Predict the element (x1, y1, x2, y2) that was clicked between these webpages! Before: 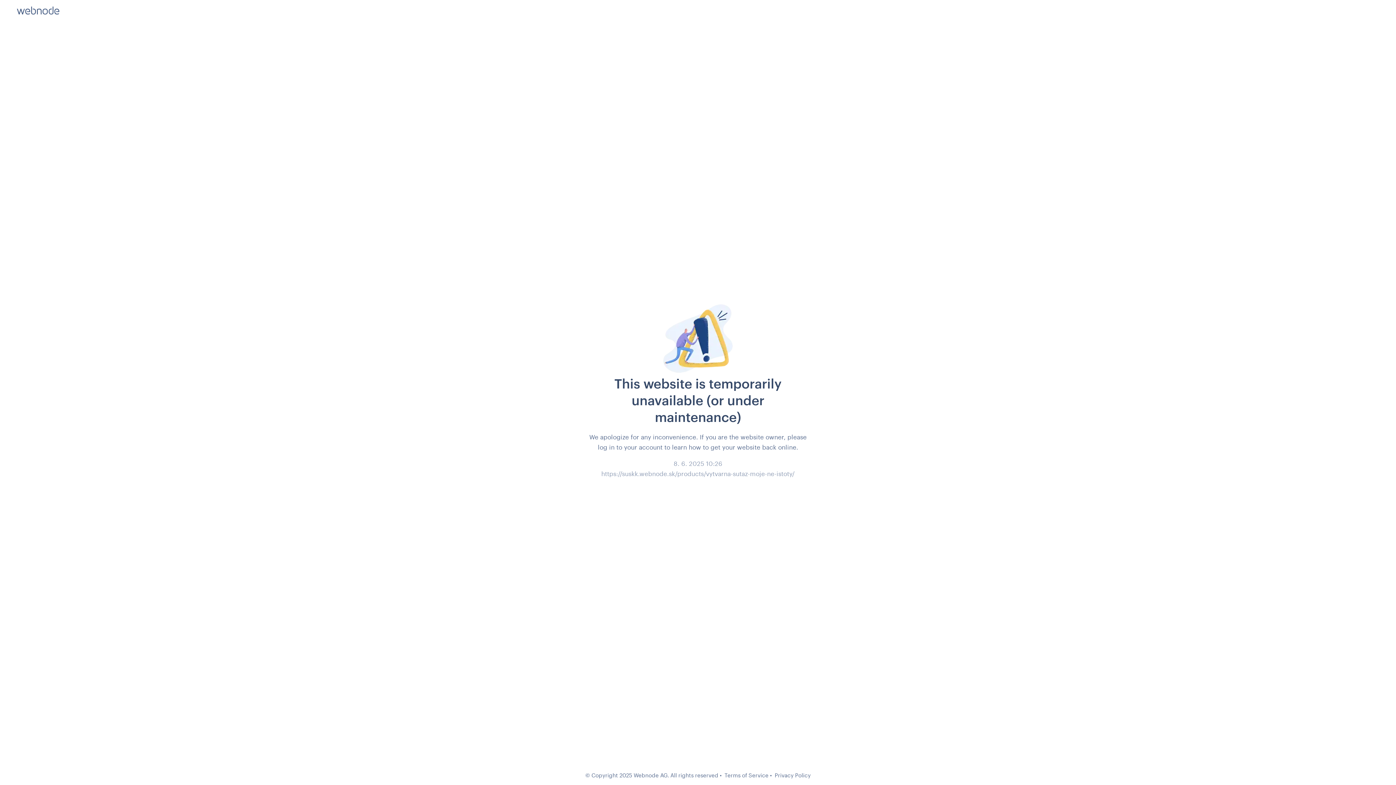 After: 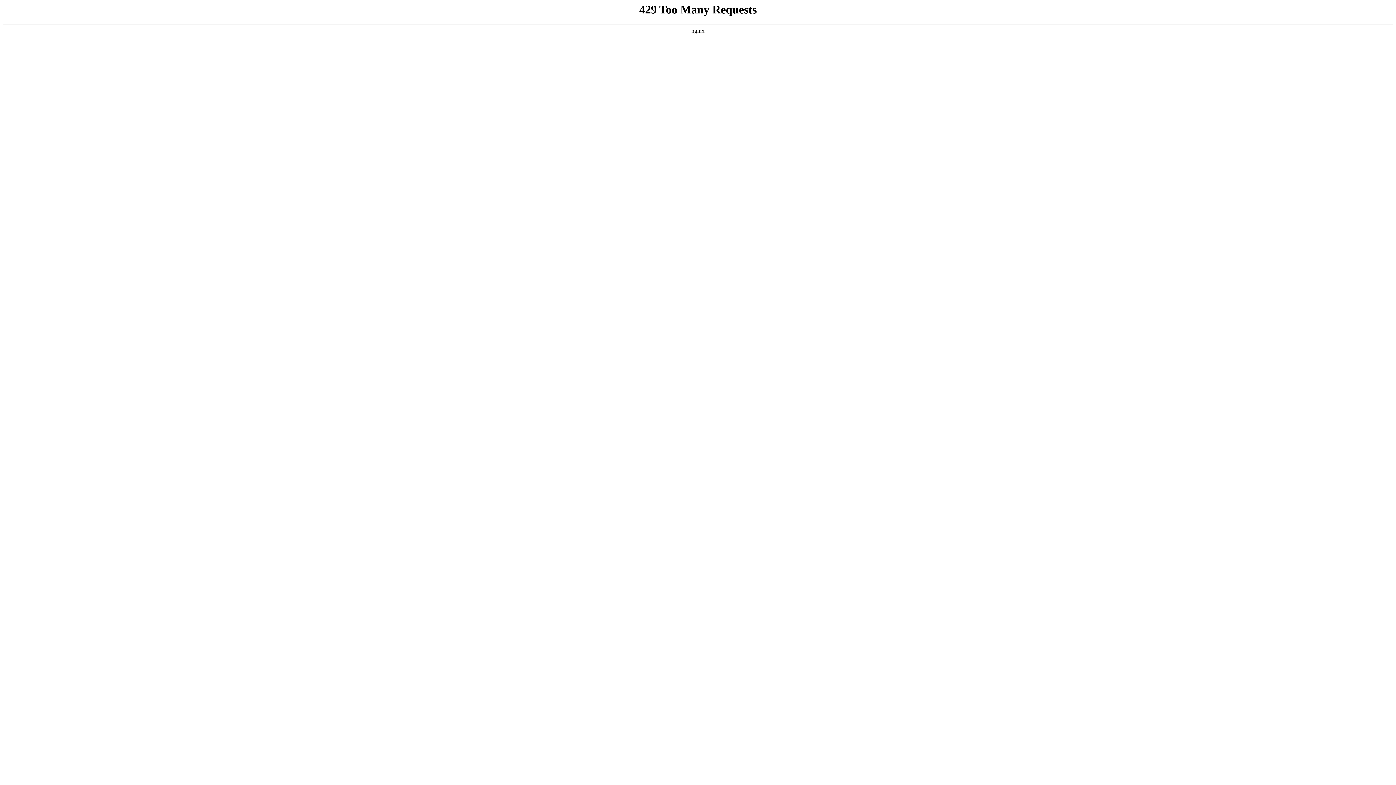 Action: label: Privacy Policy bbox: (774, 772, 810, 778)